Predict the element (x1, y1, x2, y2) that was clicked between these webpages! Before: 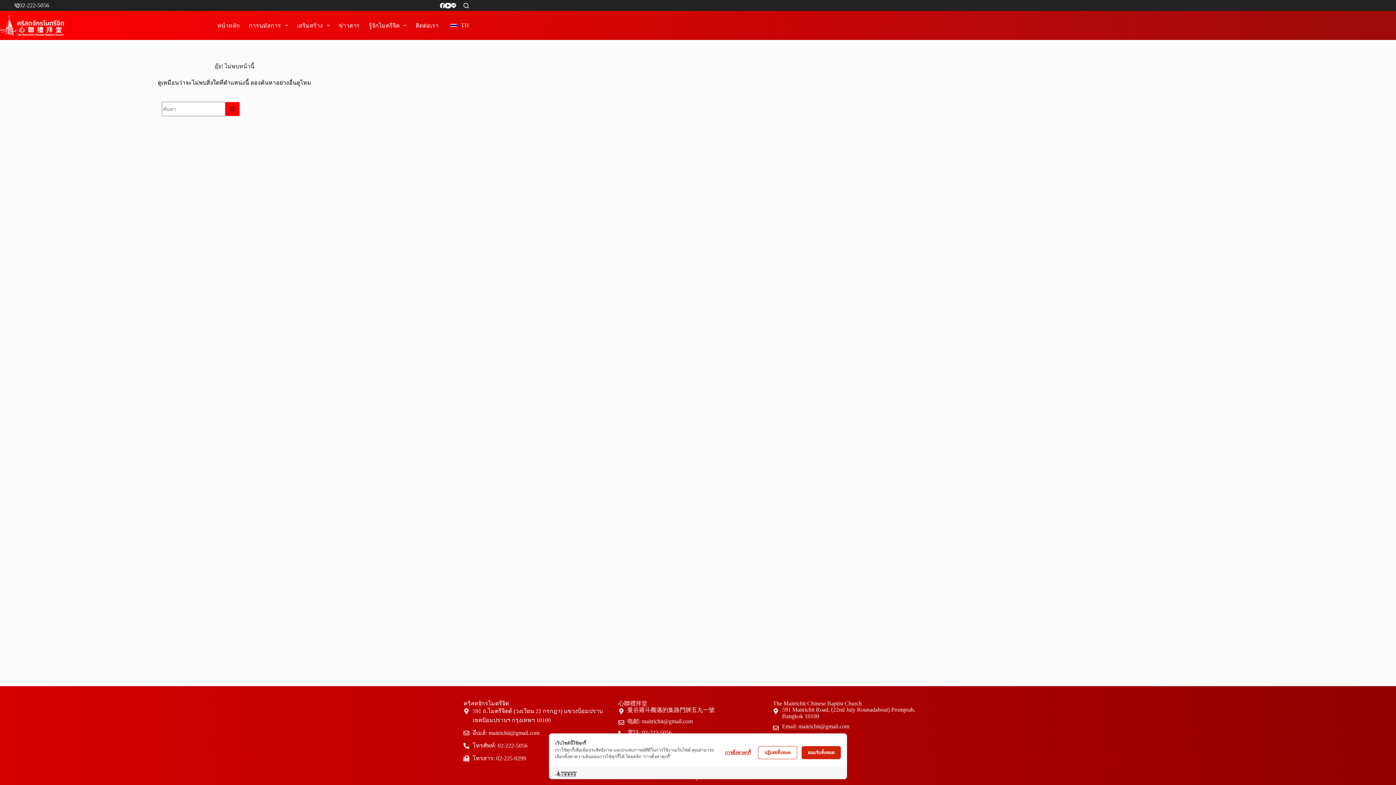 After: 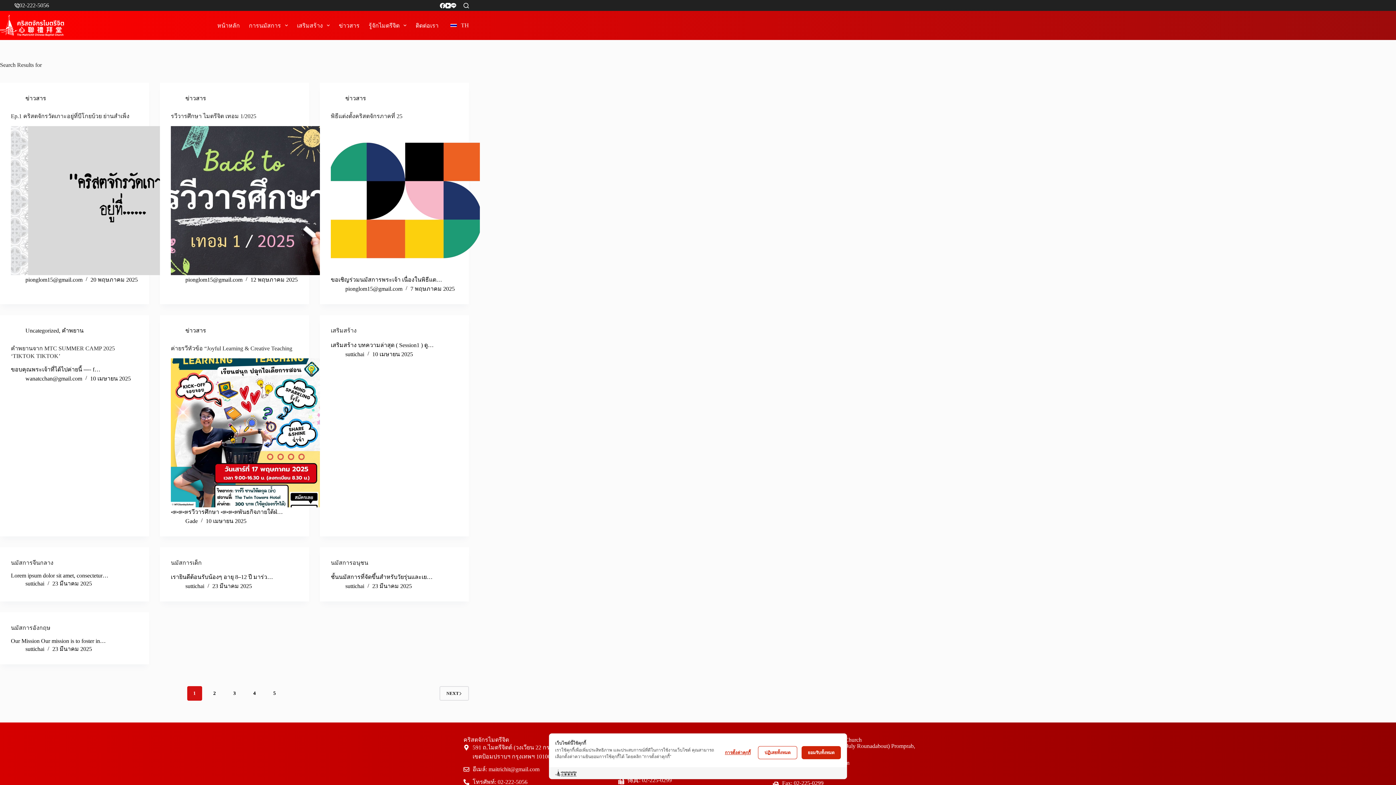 Action: label: ปุ่มค้นหา bbox: (225, 101, 240, 116)